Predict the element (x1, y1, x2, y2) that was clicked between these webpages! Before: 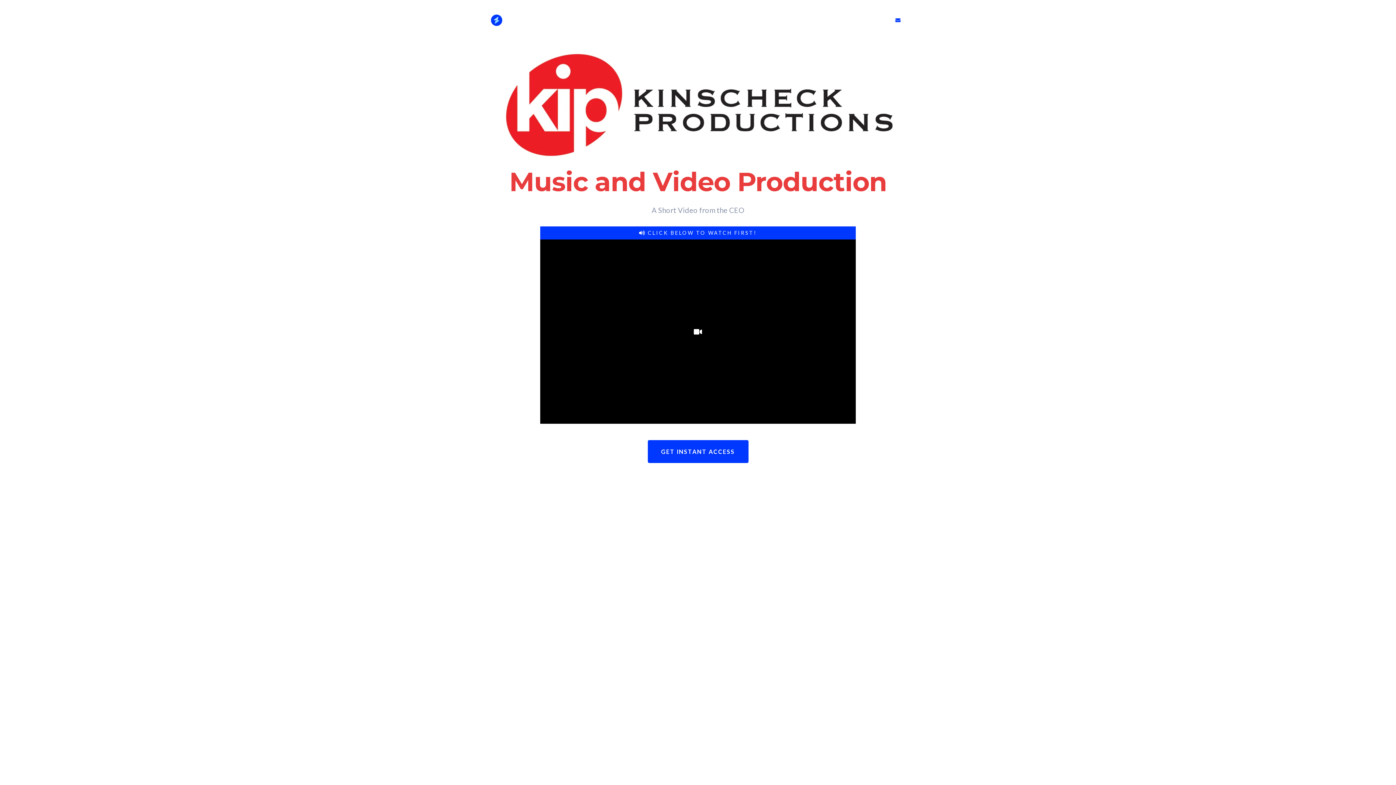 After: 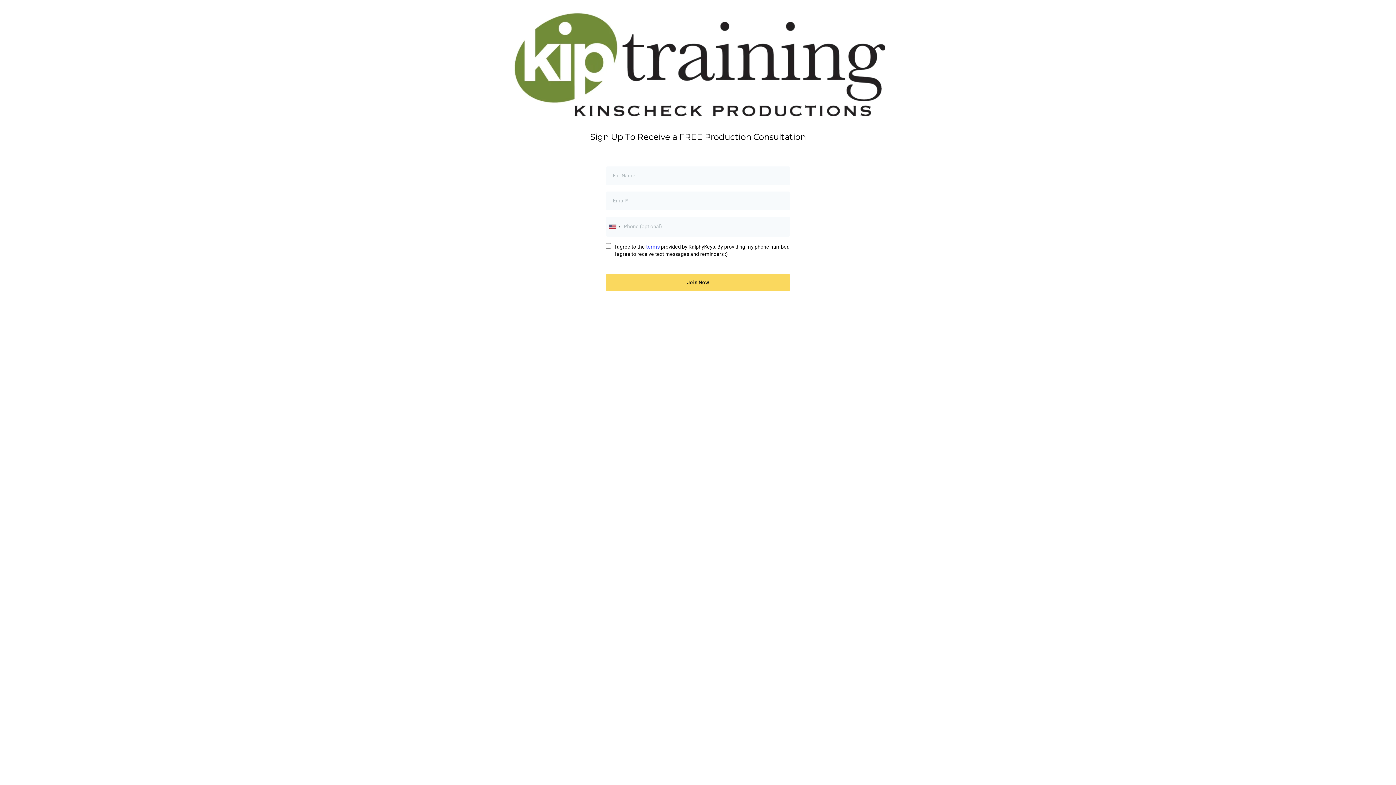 Action: bbox: (647, 440, 748, 463) label: Get instant access 